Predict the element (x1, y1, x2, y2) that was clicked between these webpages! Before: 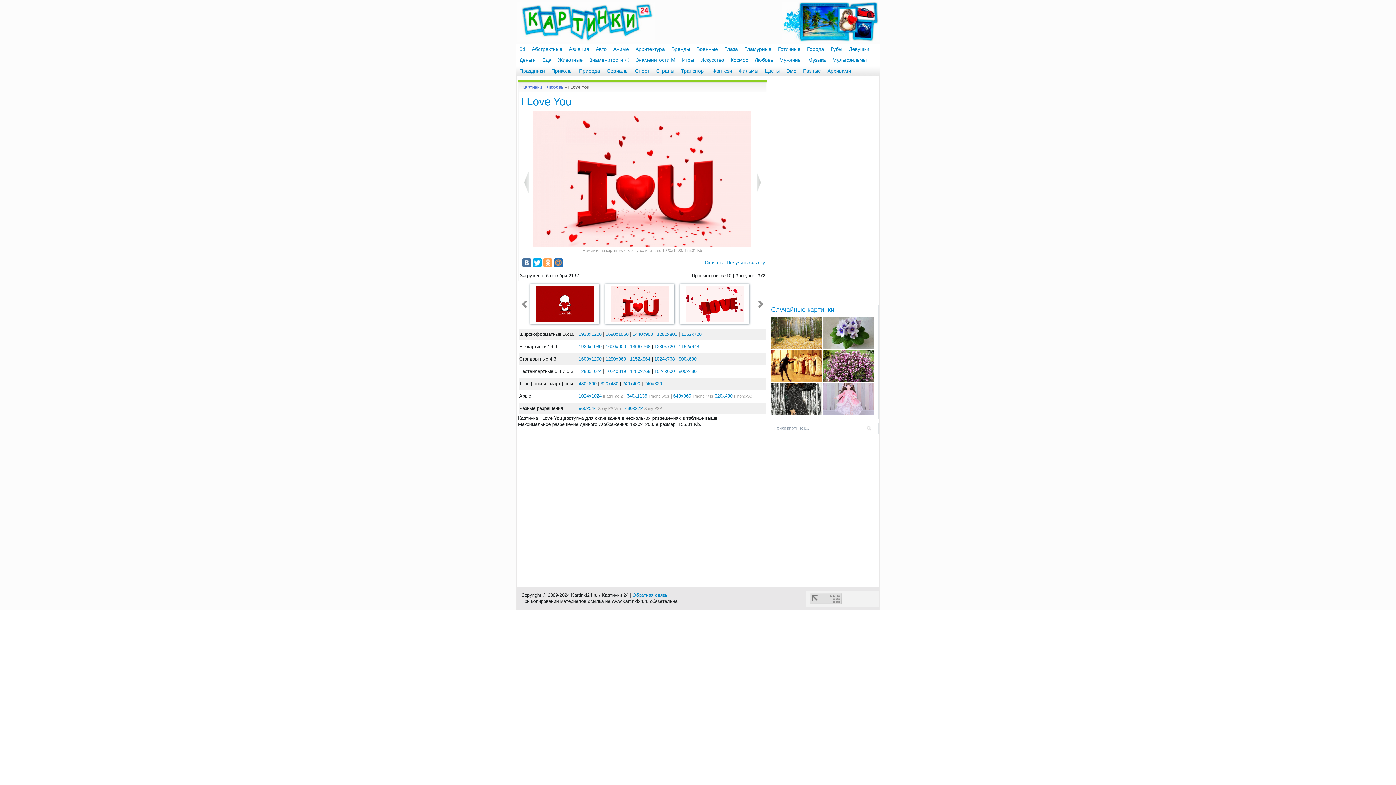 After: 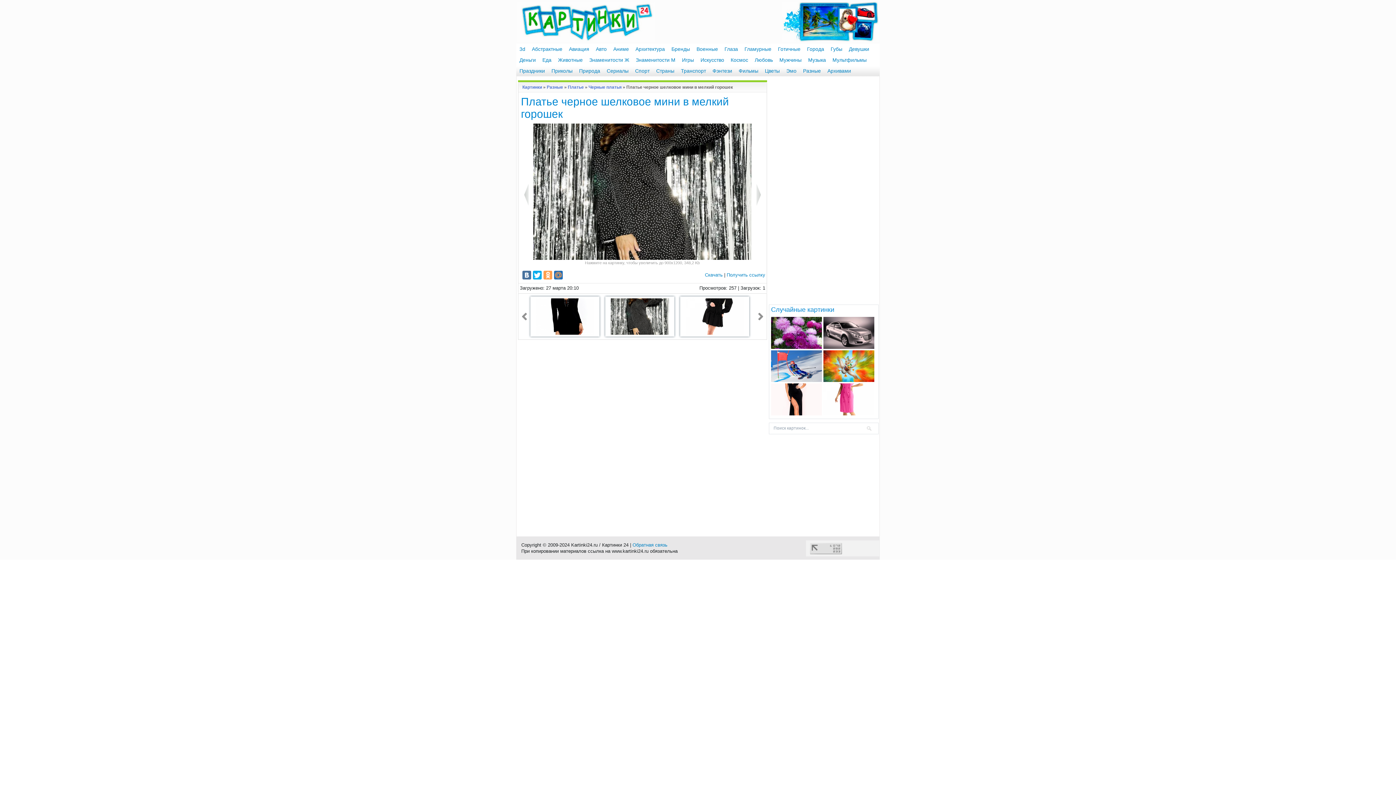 Action: bbox: (771, 411, 822, 416)